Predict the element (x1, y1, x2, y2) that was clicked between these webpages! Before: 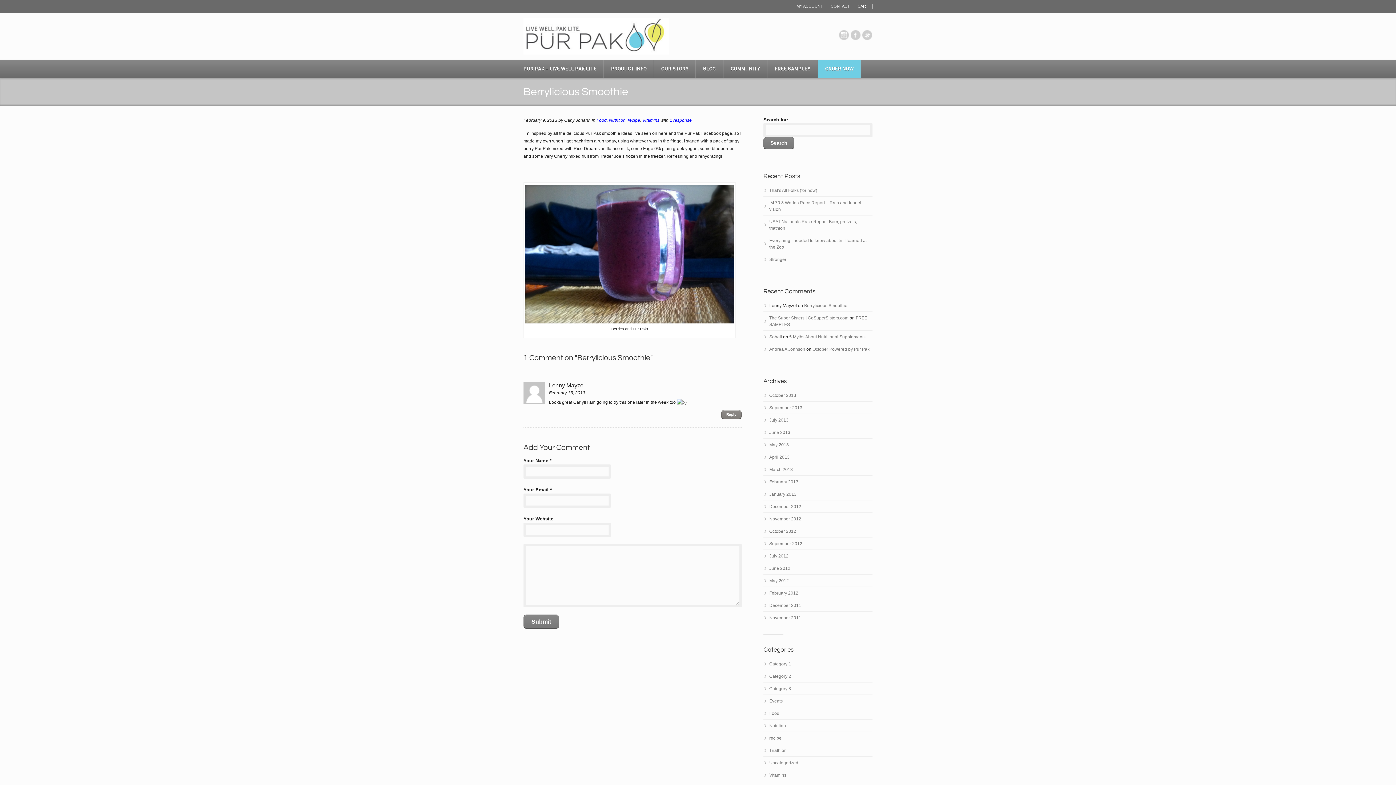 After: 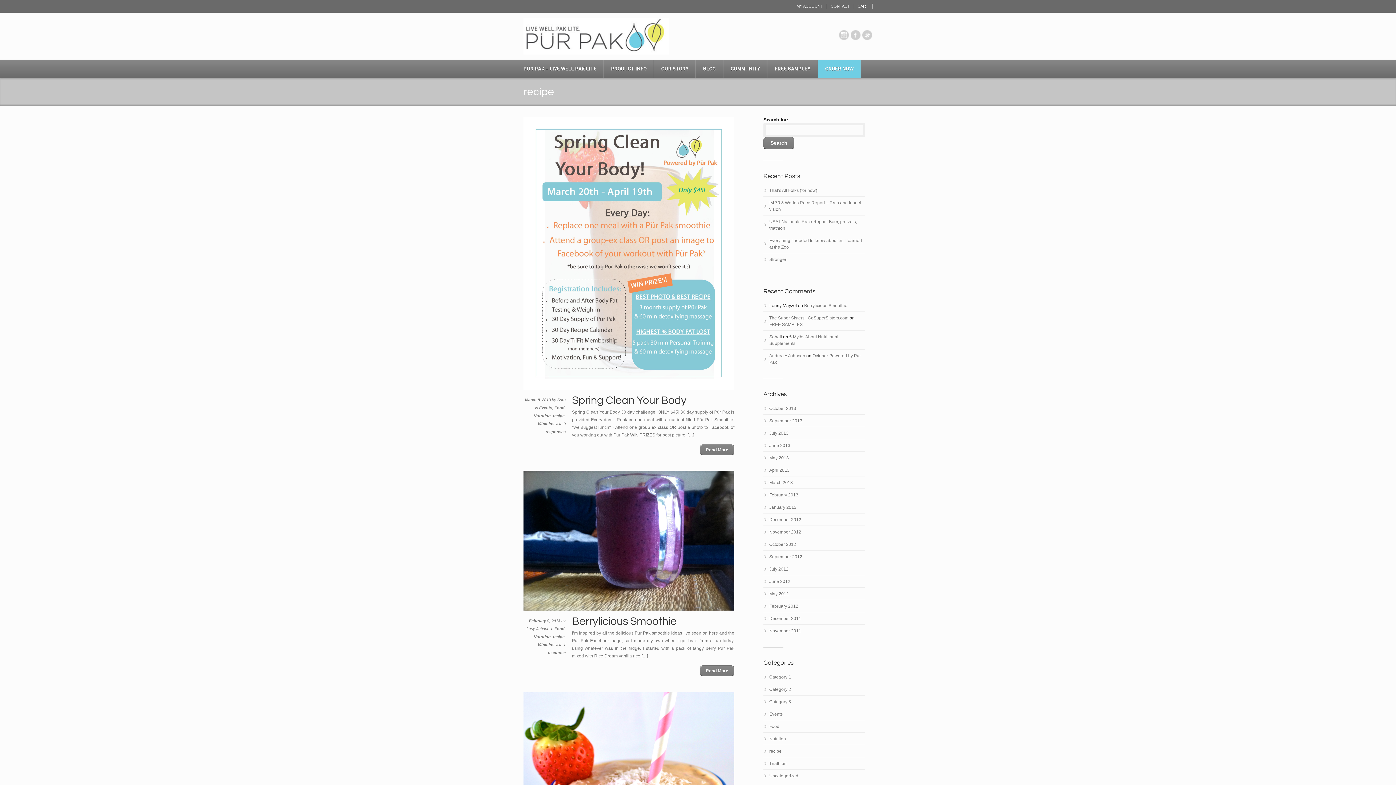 Action: label: recipe bbox: (769, 735, 781, 741)